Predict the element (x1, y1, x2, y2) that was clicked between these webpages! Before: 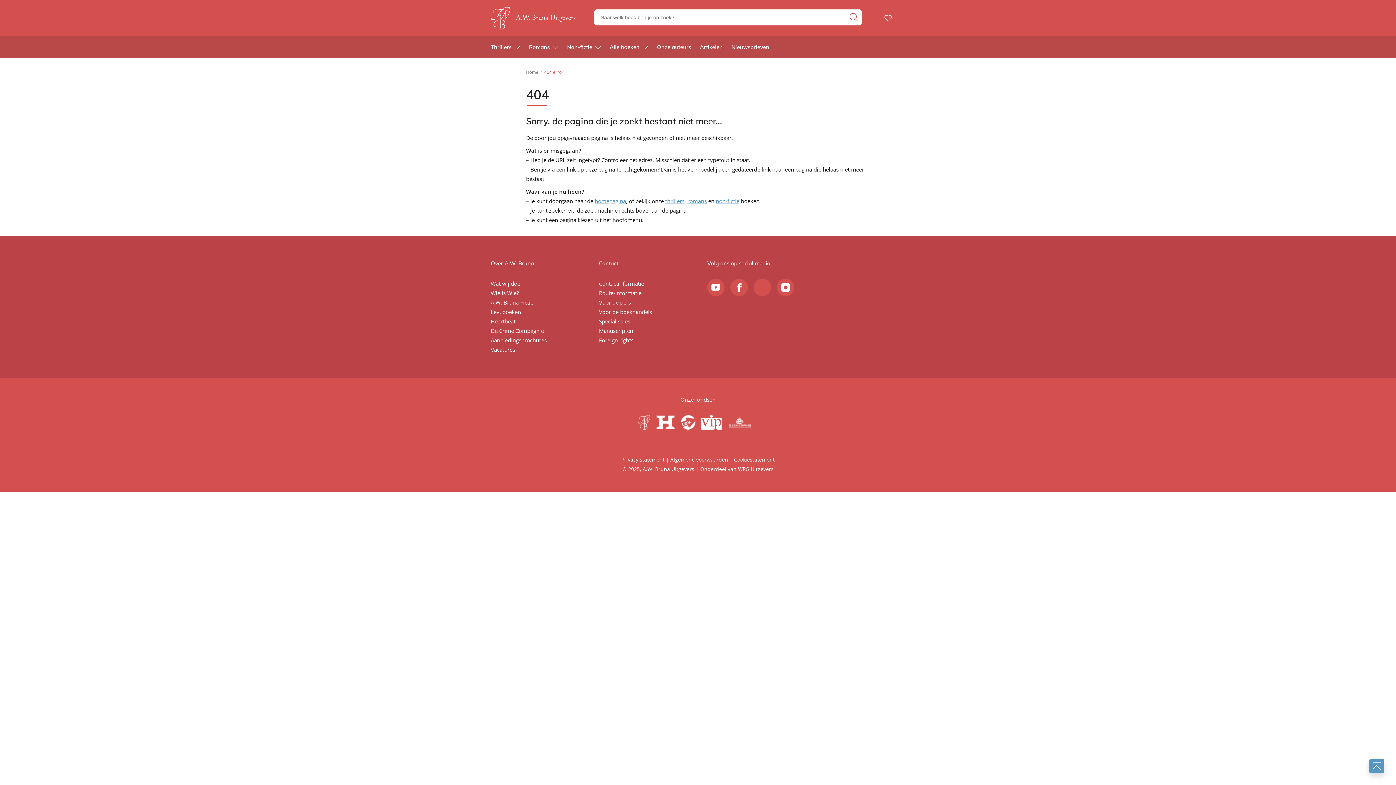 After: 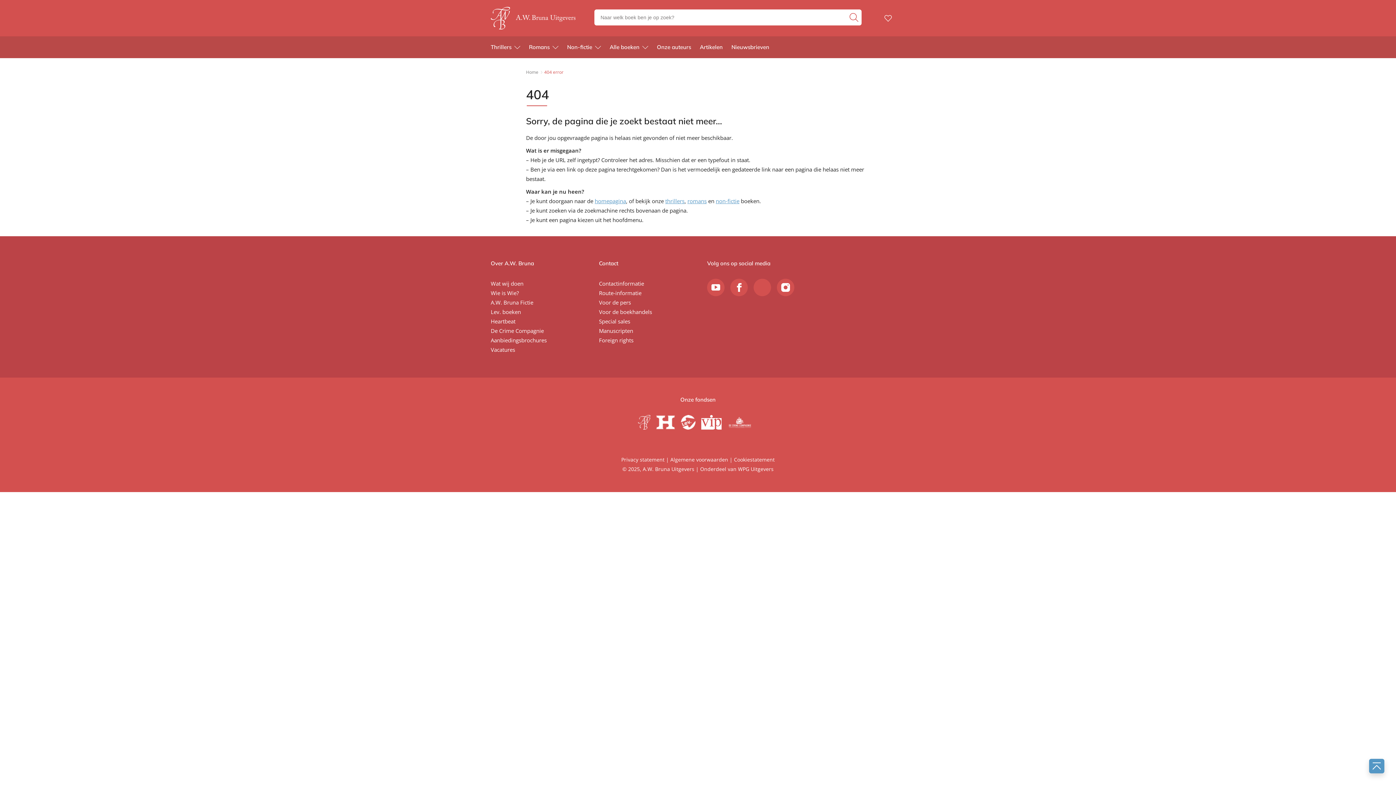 Action: bbox: (738, 465, 773, 472) label: WPG Uitgevers